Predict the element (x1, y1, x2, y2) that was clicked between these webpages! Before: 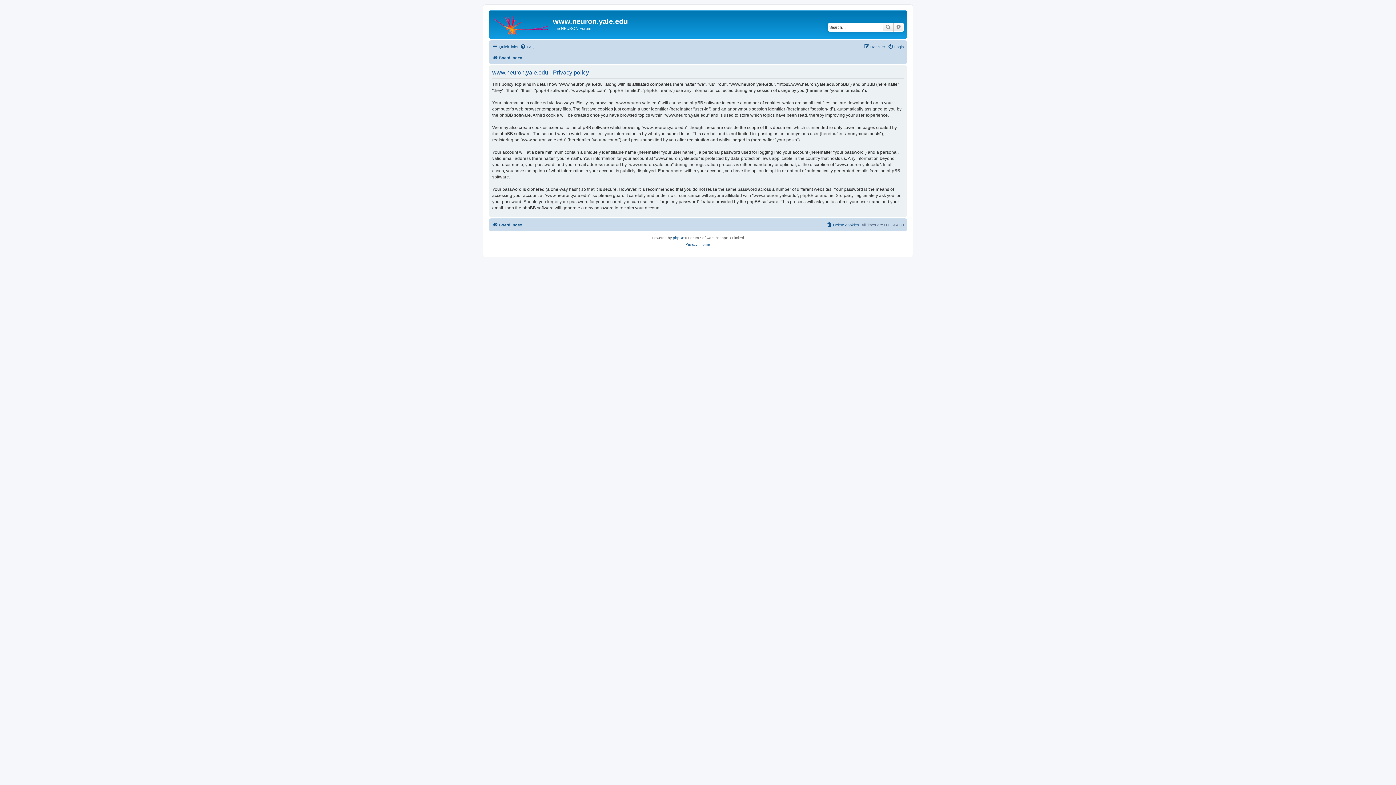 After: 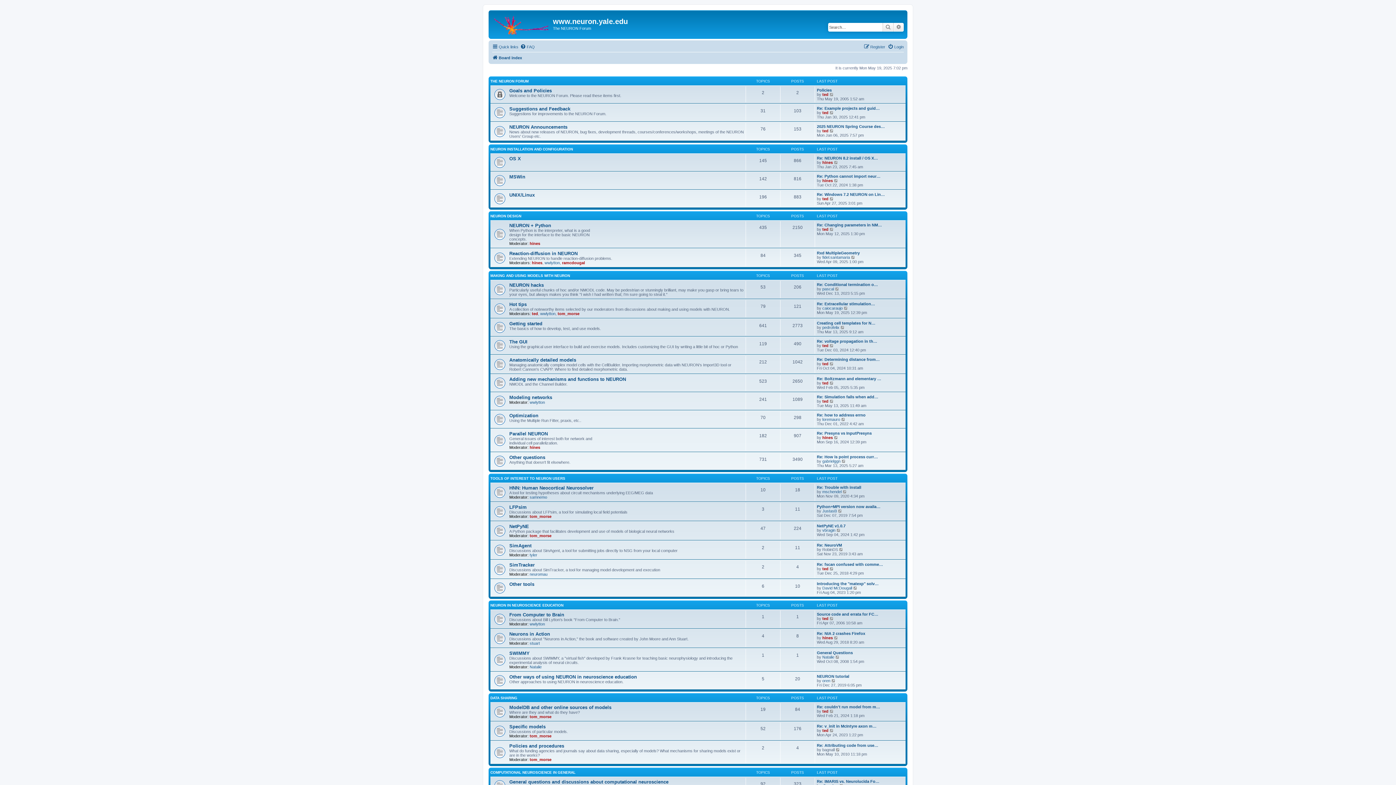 Action: bbox: (490, 12, 553, 35)